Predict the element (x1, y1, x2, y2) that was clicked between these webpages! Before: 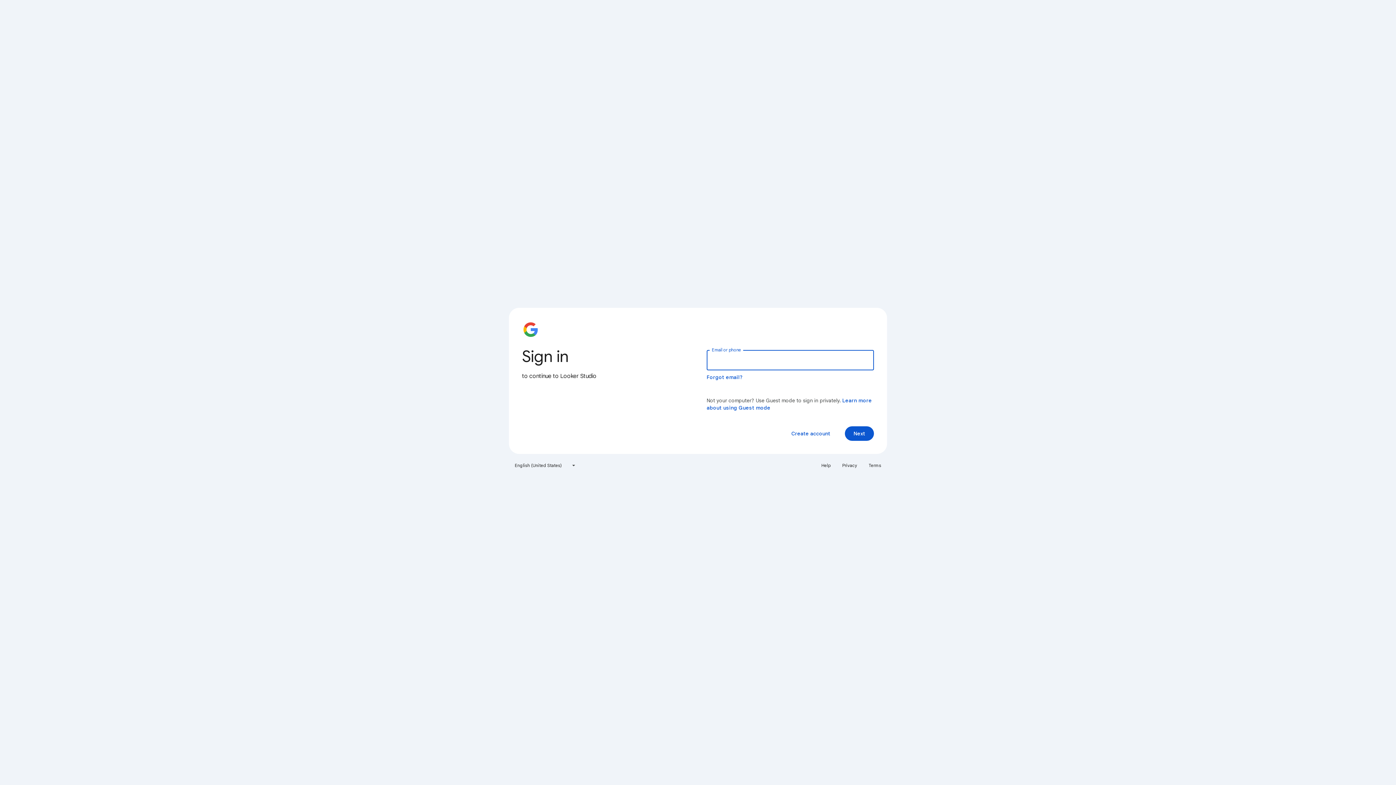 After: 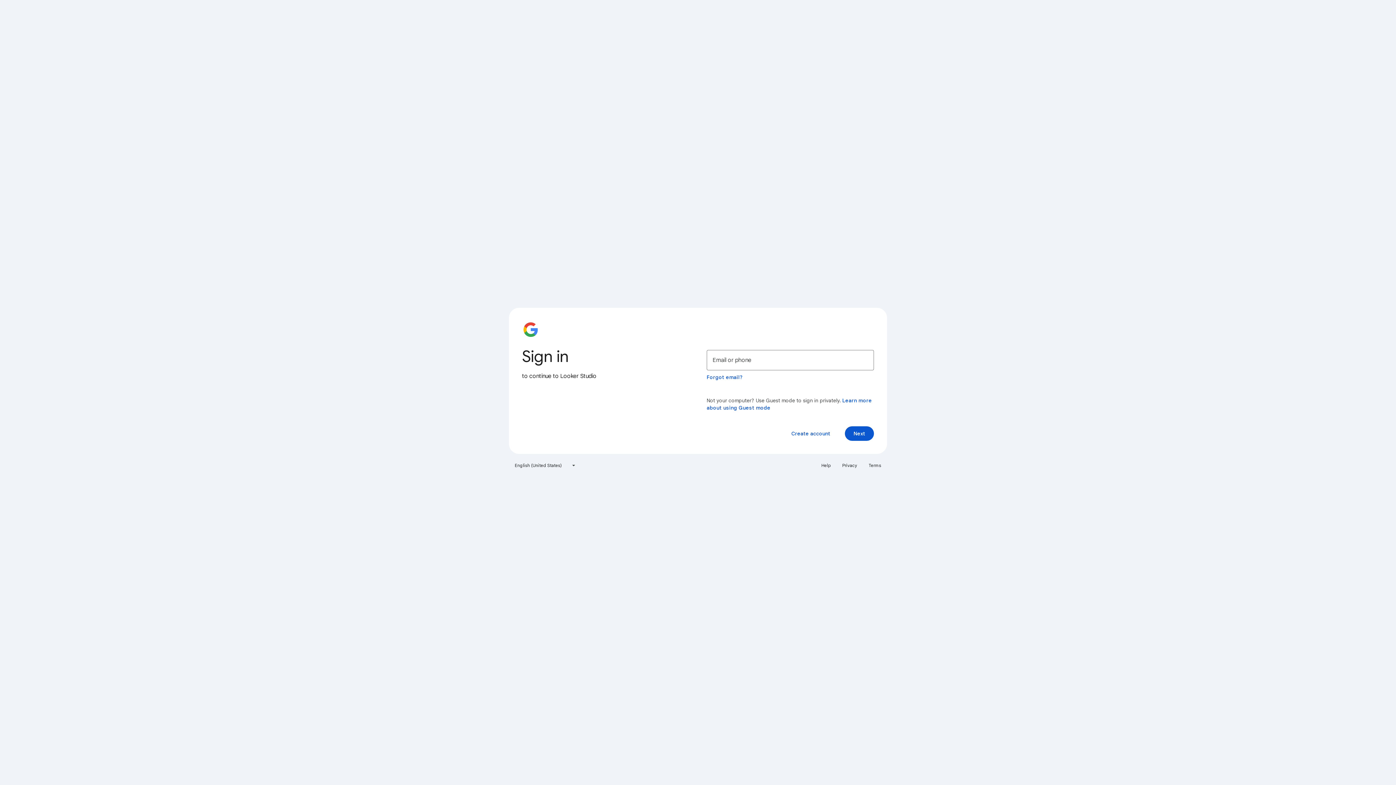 Action: label: Terms bbox: (864, 460, 885, 471)